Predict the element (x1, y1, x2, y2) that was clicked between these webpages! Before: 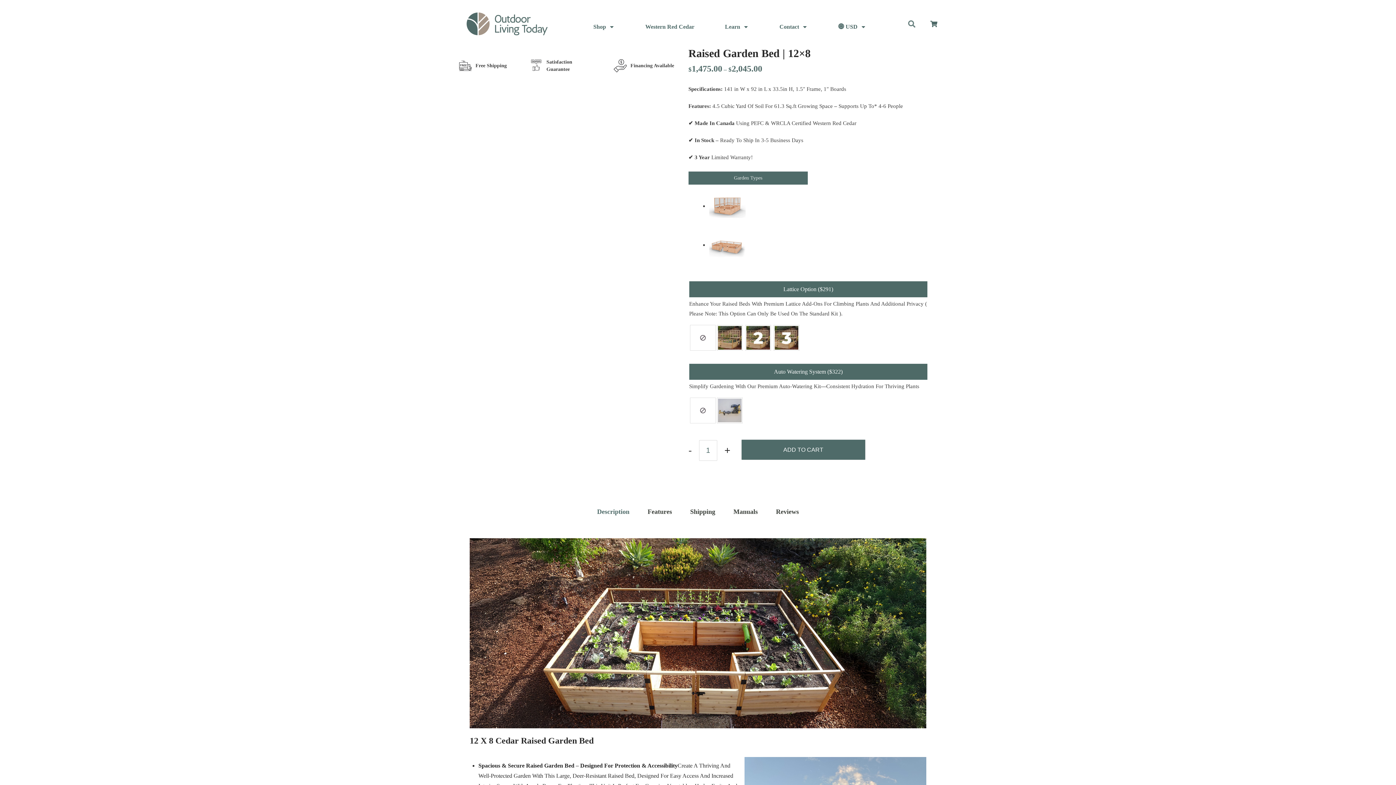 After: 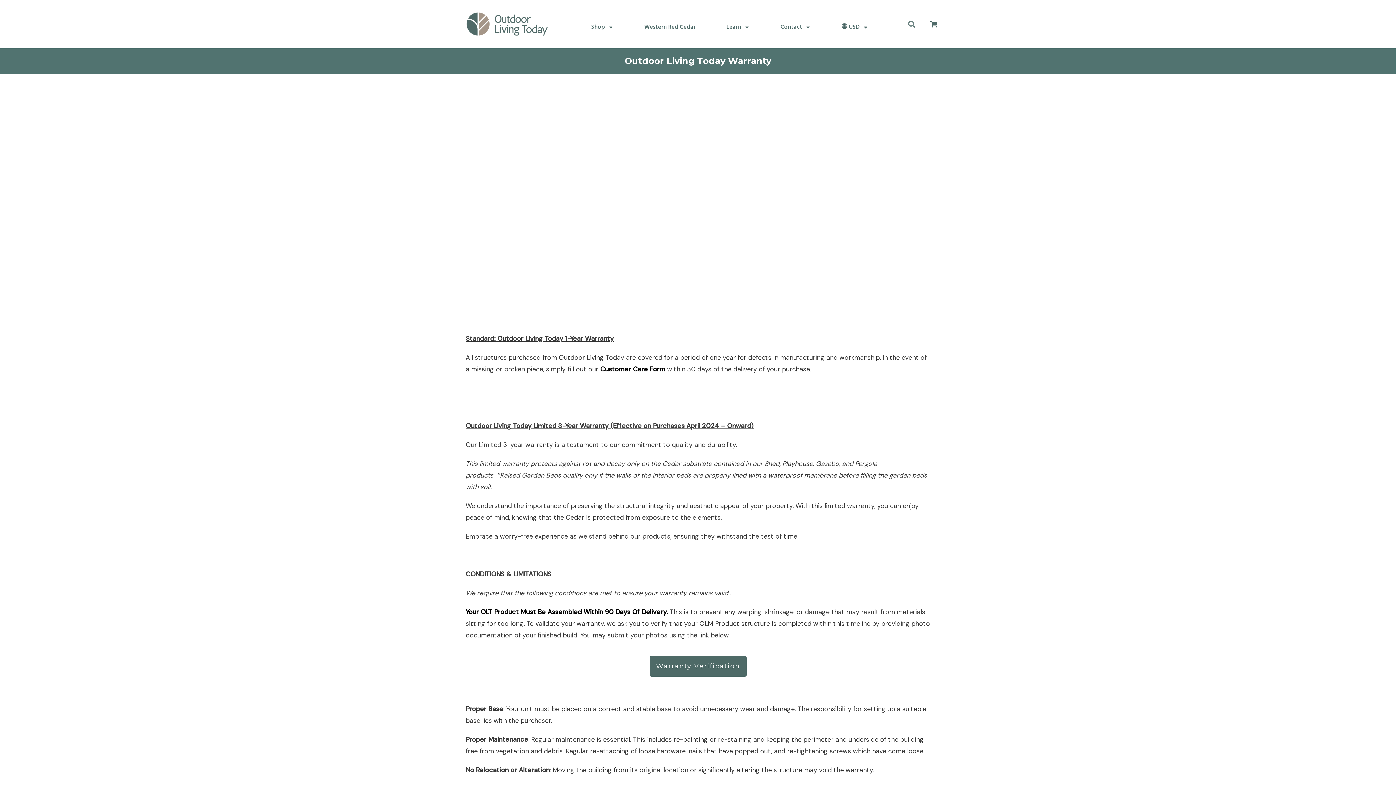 Action: bbox: (529, 59, 542, 71)